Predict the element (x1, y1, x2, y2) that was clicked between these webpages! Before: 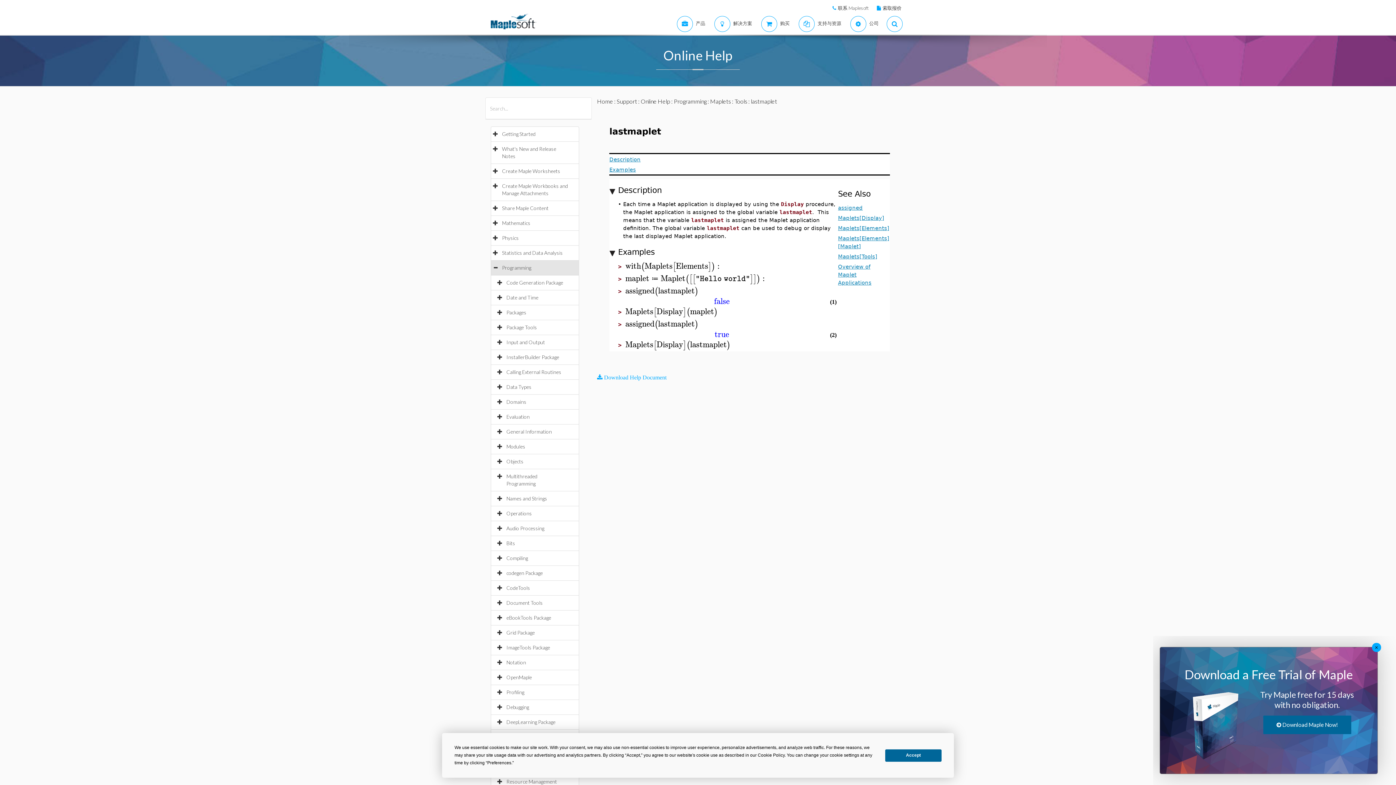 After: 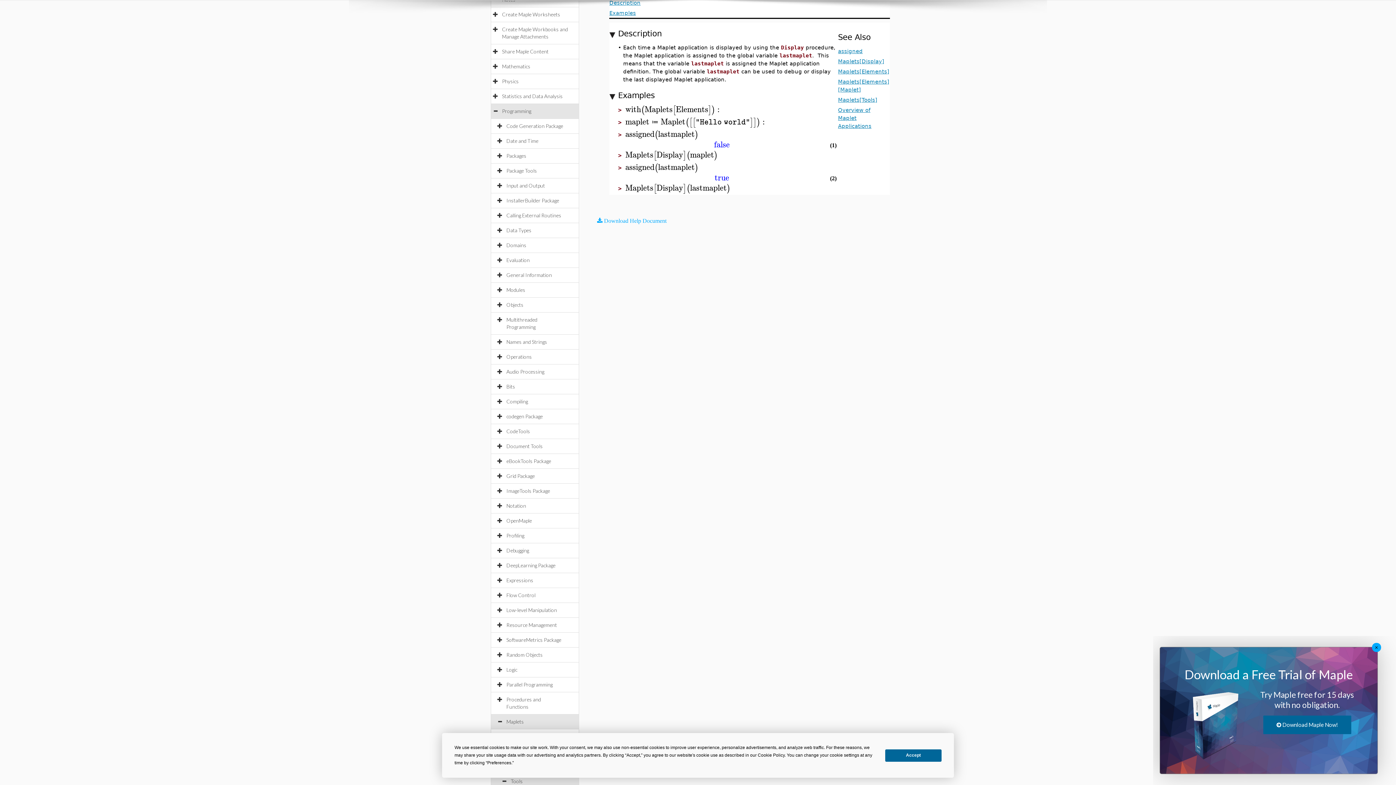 Action: label: Description bbox: (609, 155, 640, 162)